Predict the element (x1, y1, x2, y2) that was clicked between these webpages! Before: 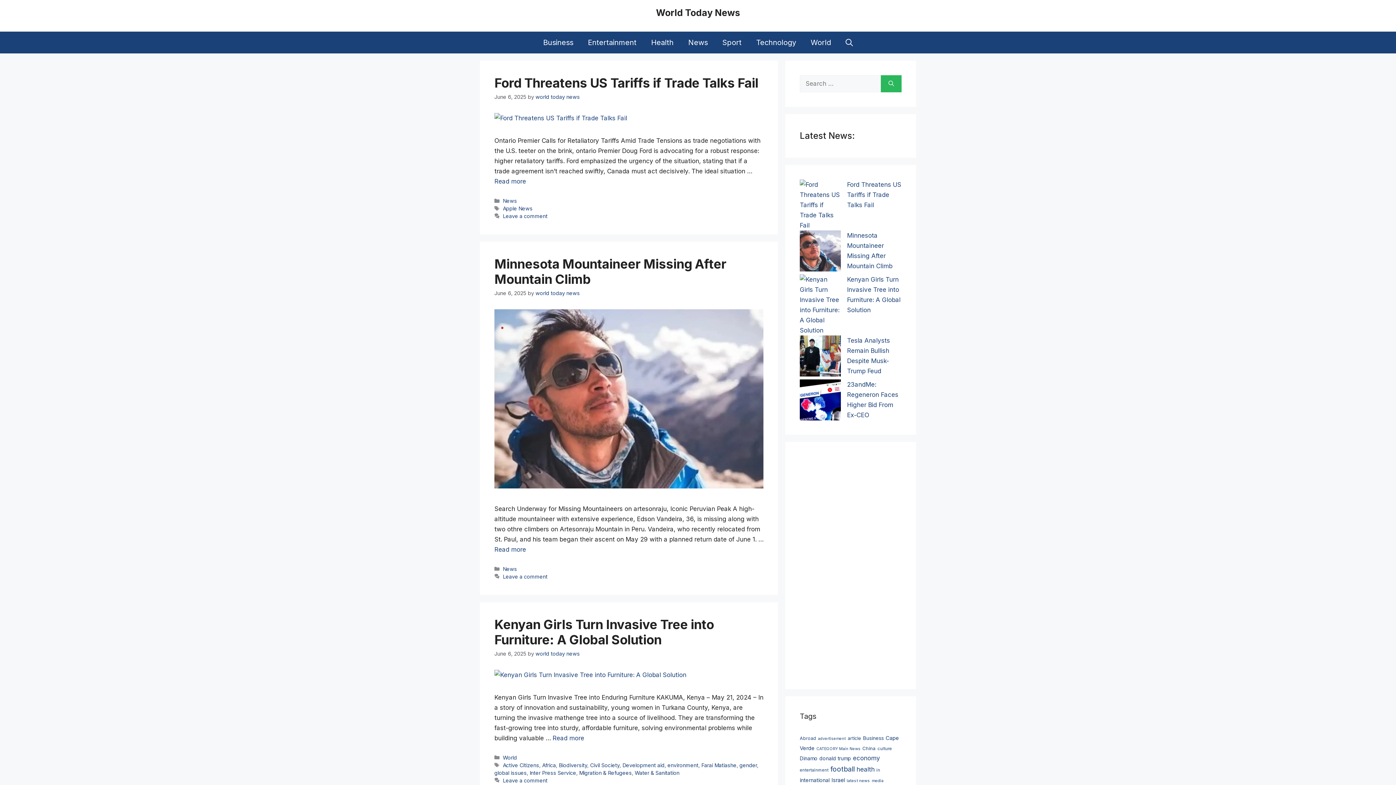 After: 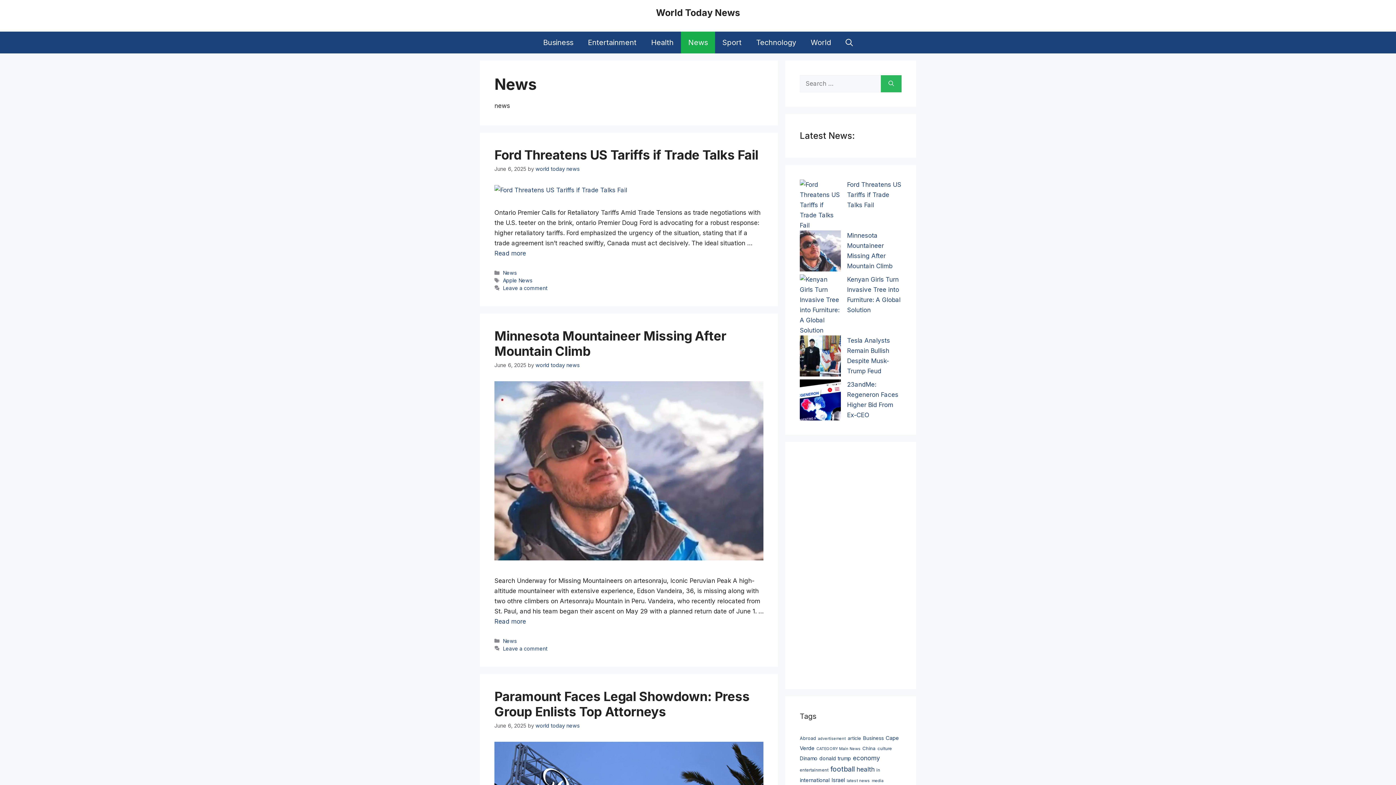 Action: label: News bbox: (502, 566, 517, 572)